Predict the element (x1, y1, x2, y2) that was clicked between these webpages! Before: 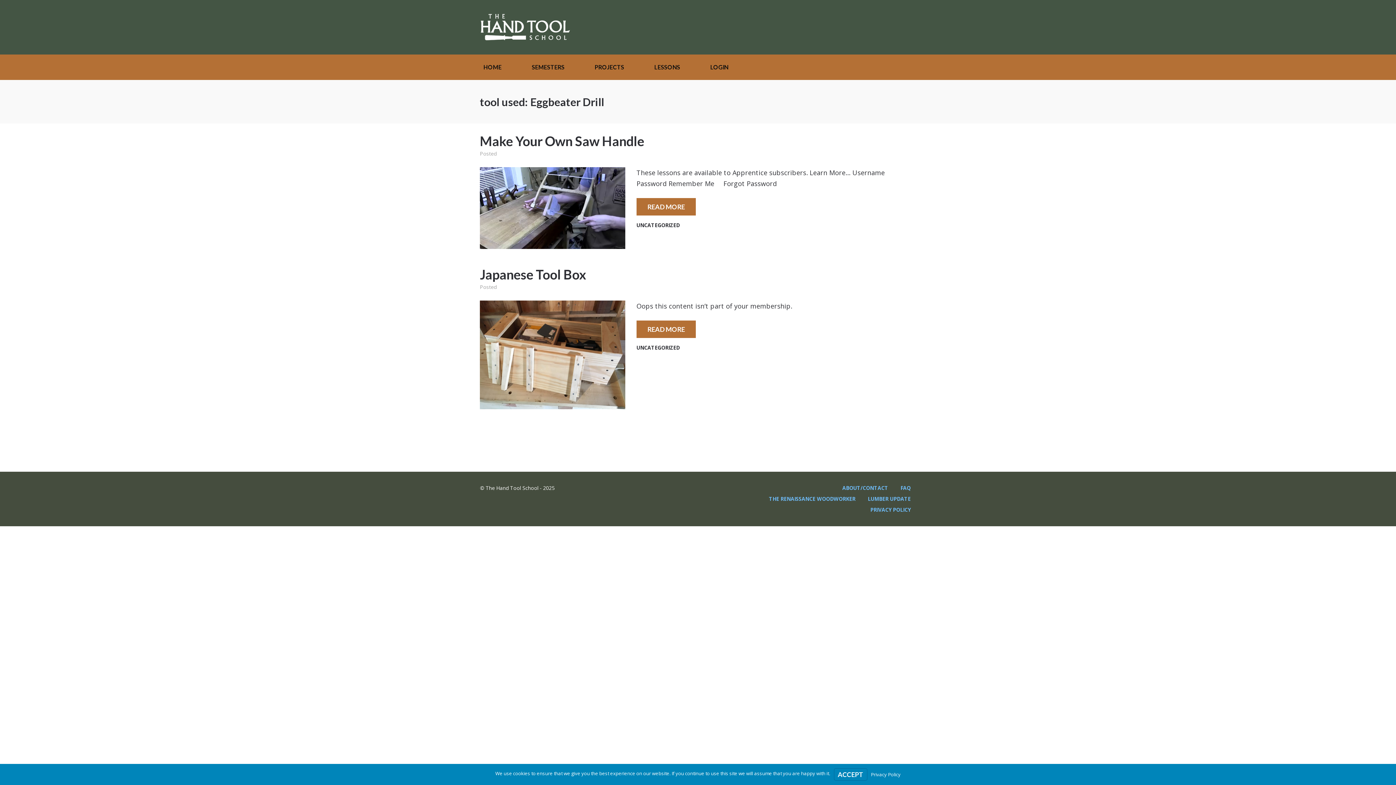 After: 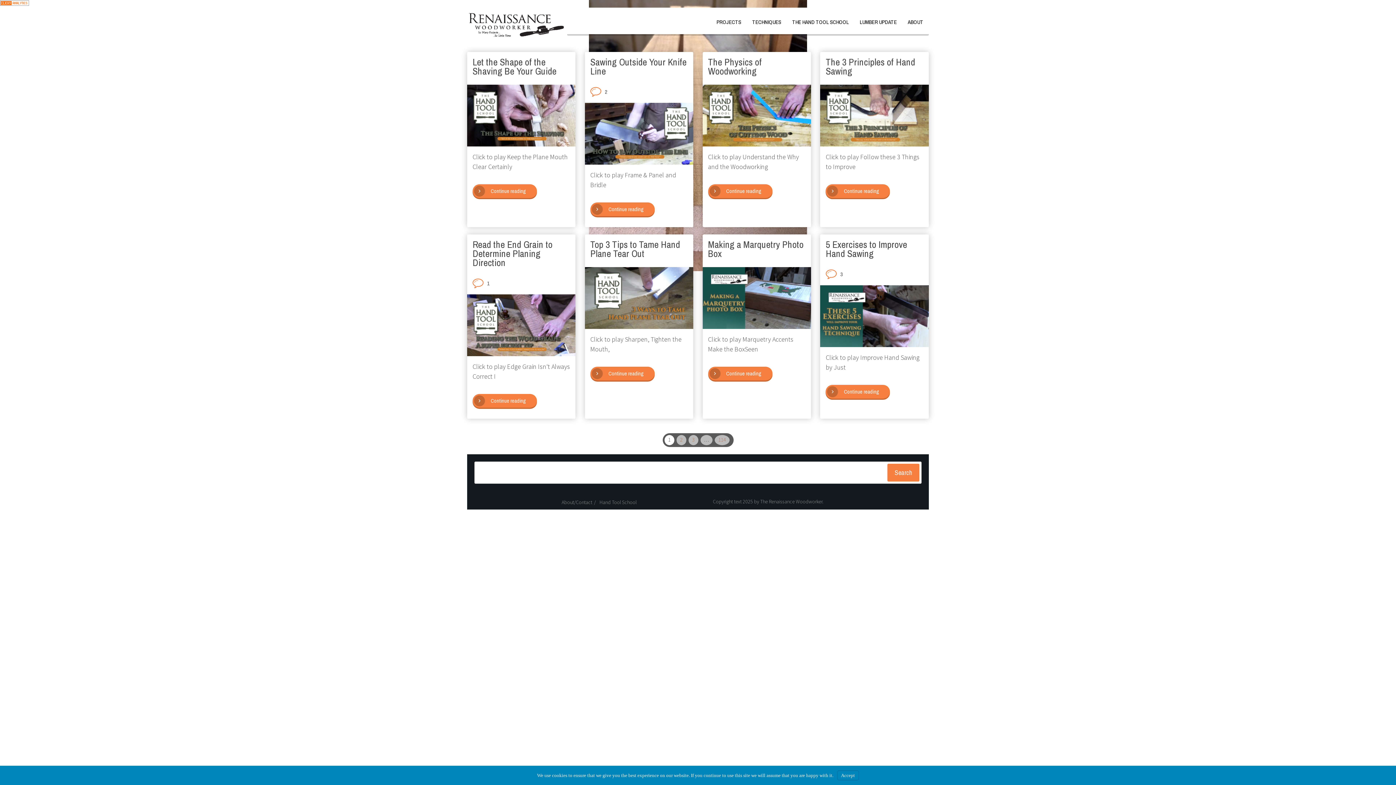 Action: bbox: (769, 495, 855, 502) label: THE RENAISSANCE WOODWORKER